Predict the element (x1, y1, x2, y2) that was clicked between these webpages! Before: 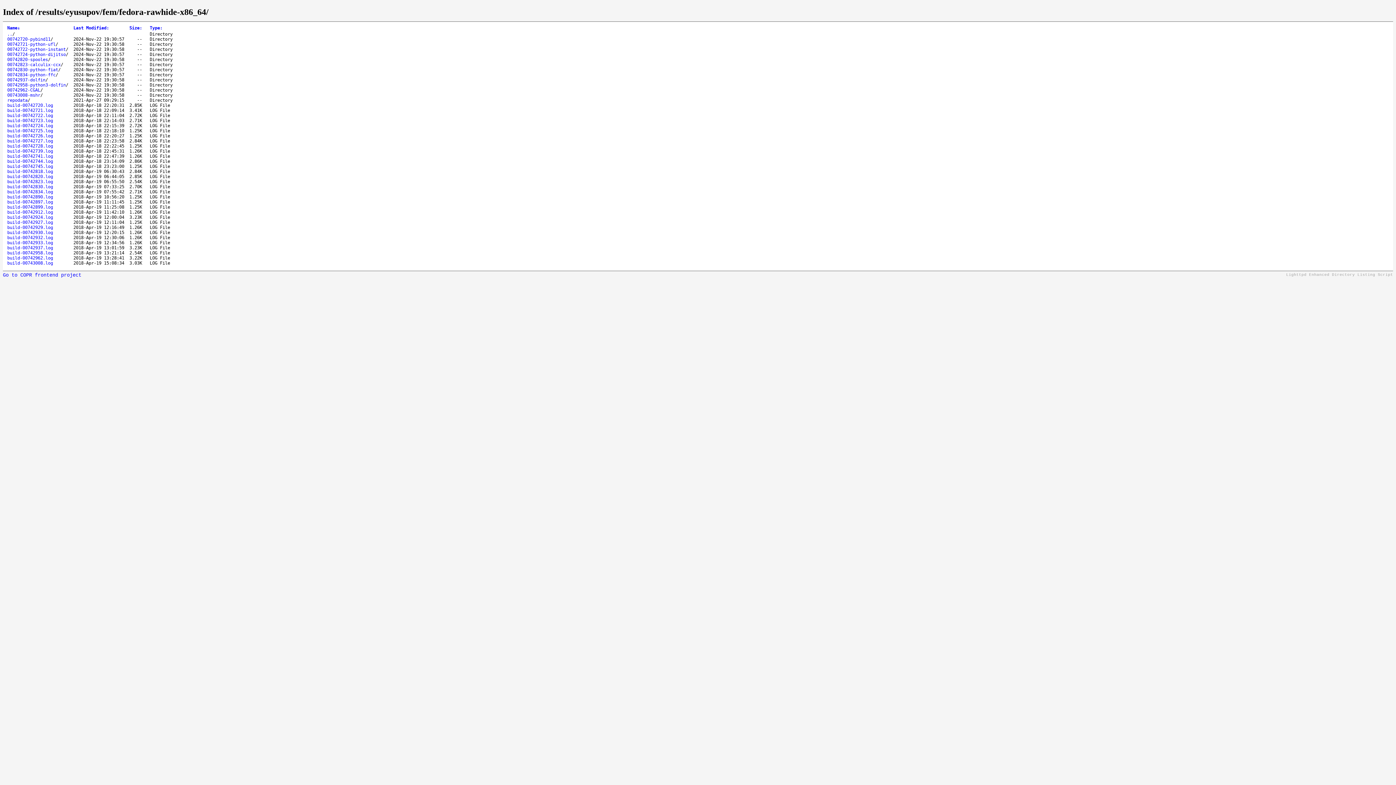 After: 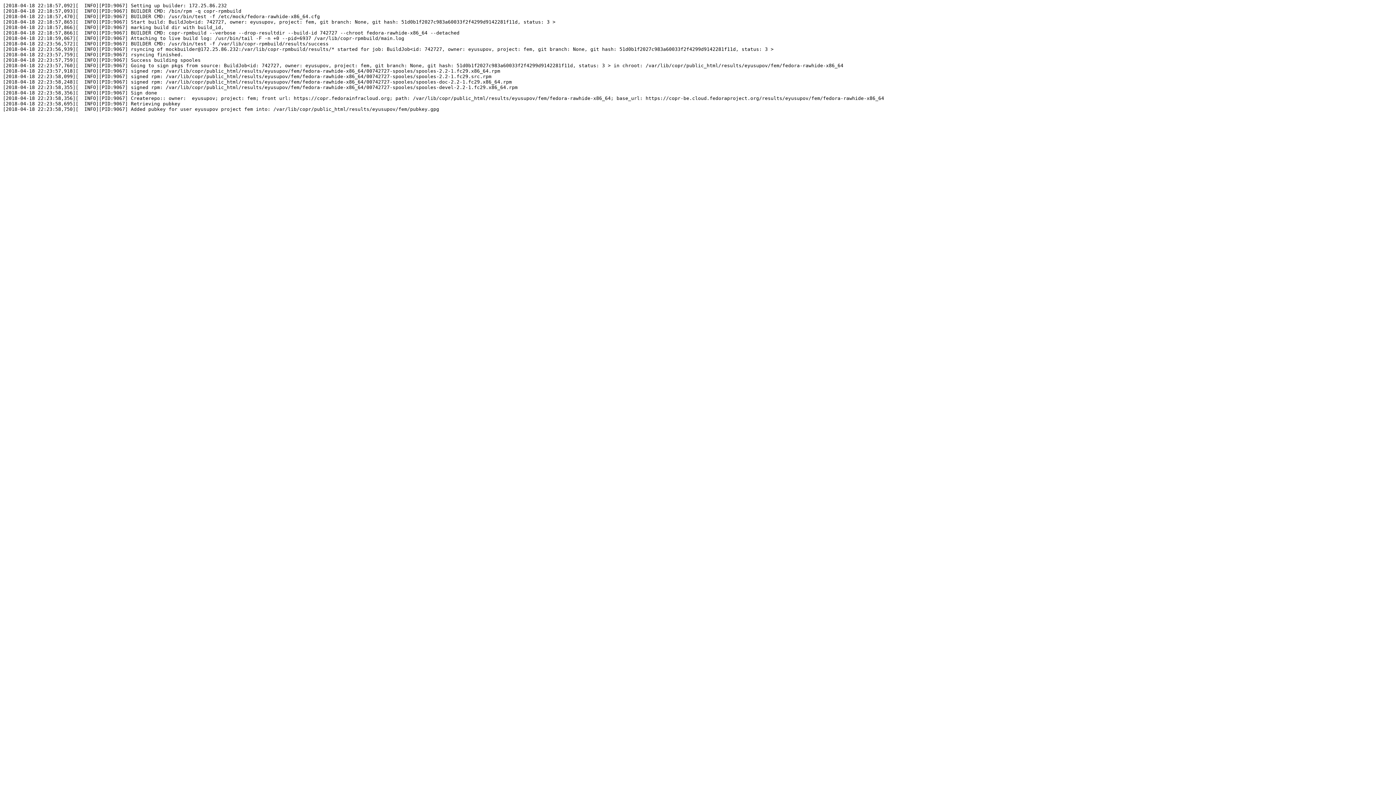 Action: bbox: (7, 138, 53, 143) label: build-00742727.log